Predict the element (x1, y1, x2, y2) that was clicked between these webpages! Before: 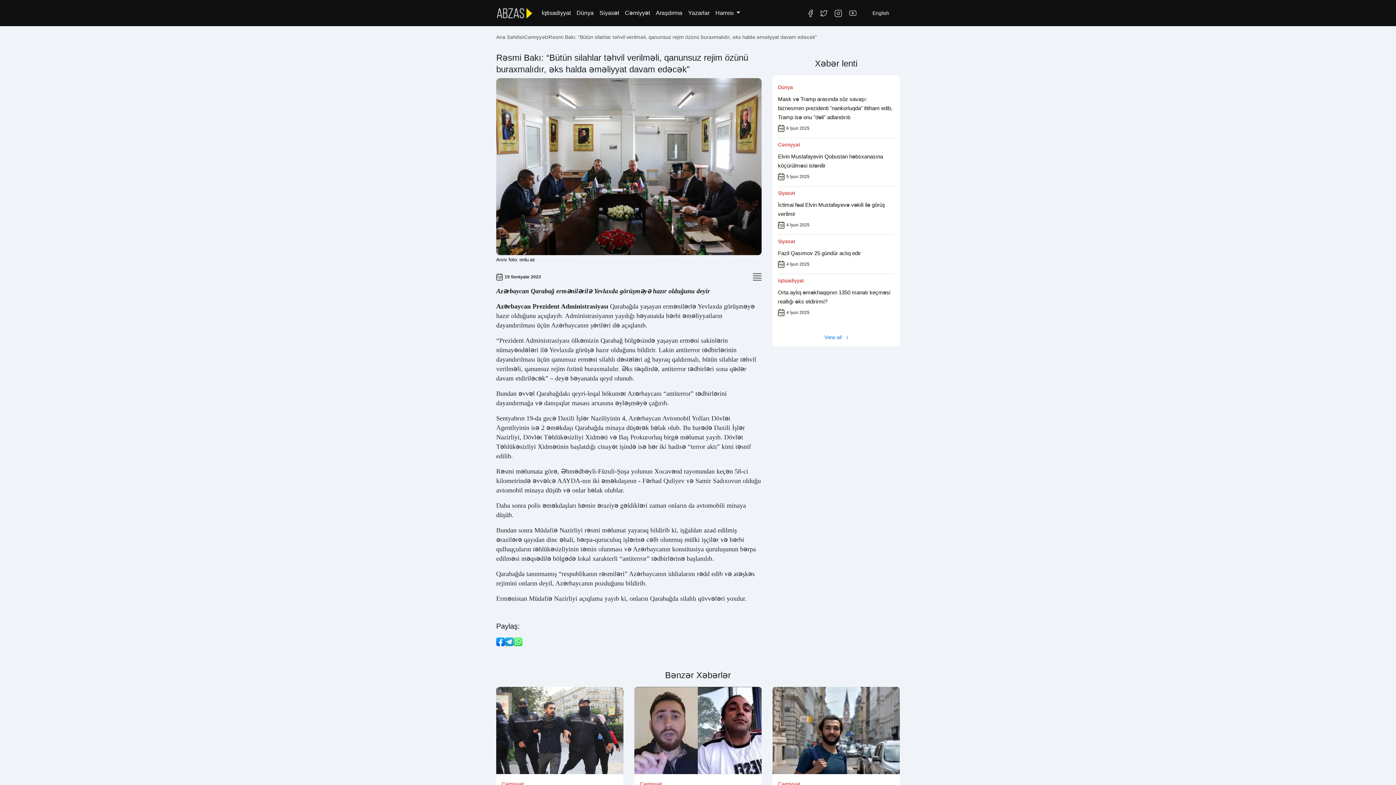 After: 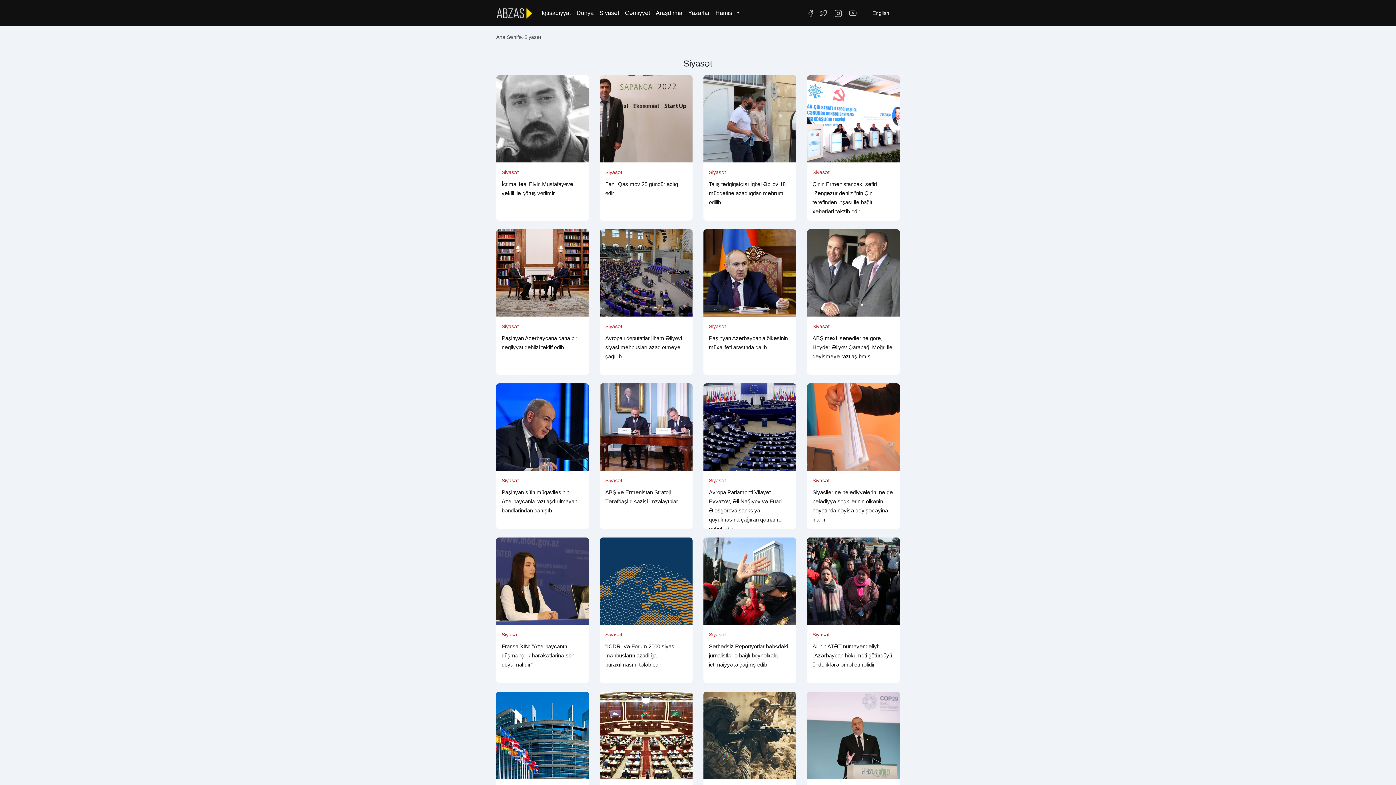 Action: bbox: (778, 237, 795, 245) label: Siyasət